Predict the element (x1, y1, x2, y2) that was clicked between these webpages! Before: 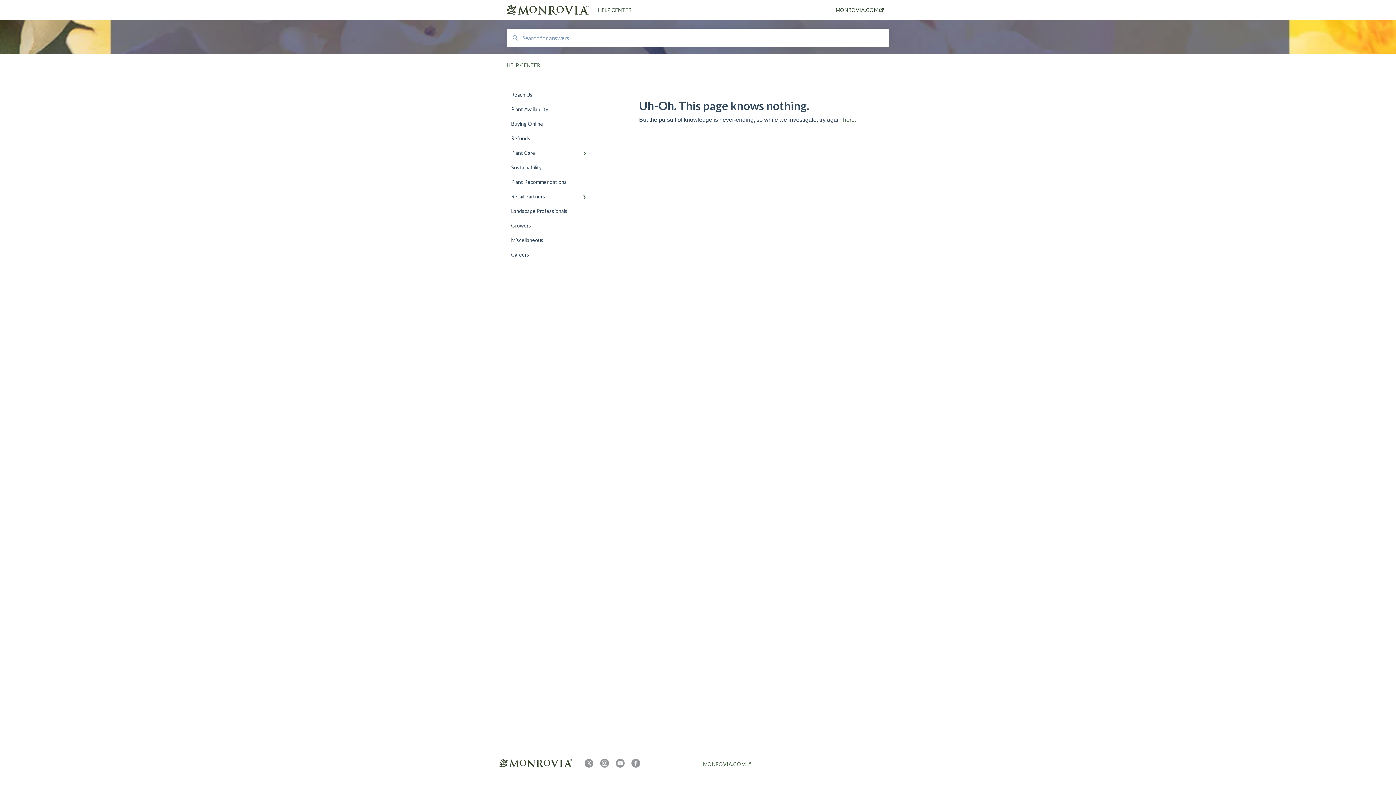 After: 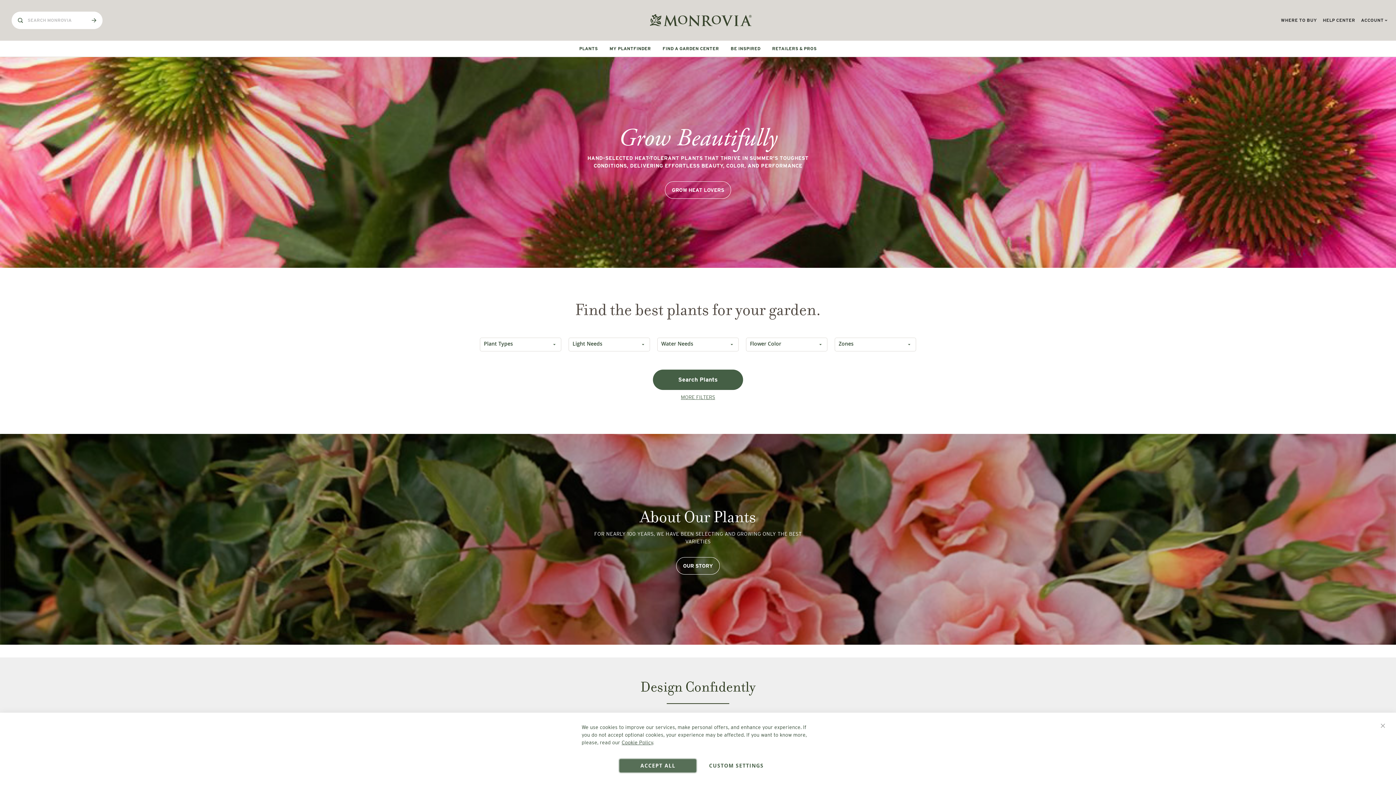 Action: bbox: (499, 759, 572, 768)